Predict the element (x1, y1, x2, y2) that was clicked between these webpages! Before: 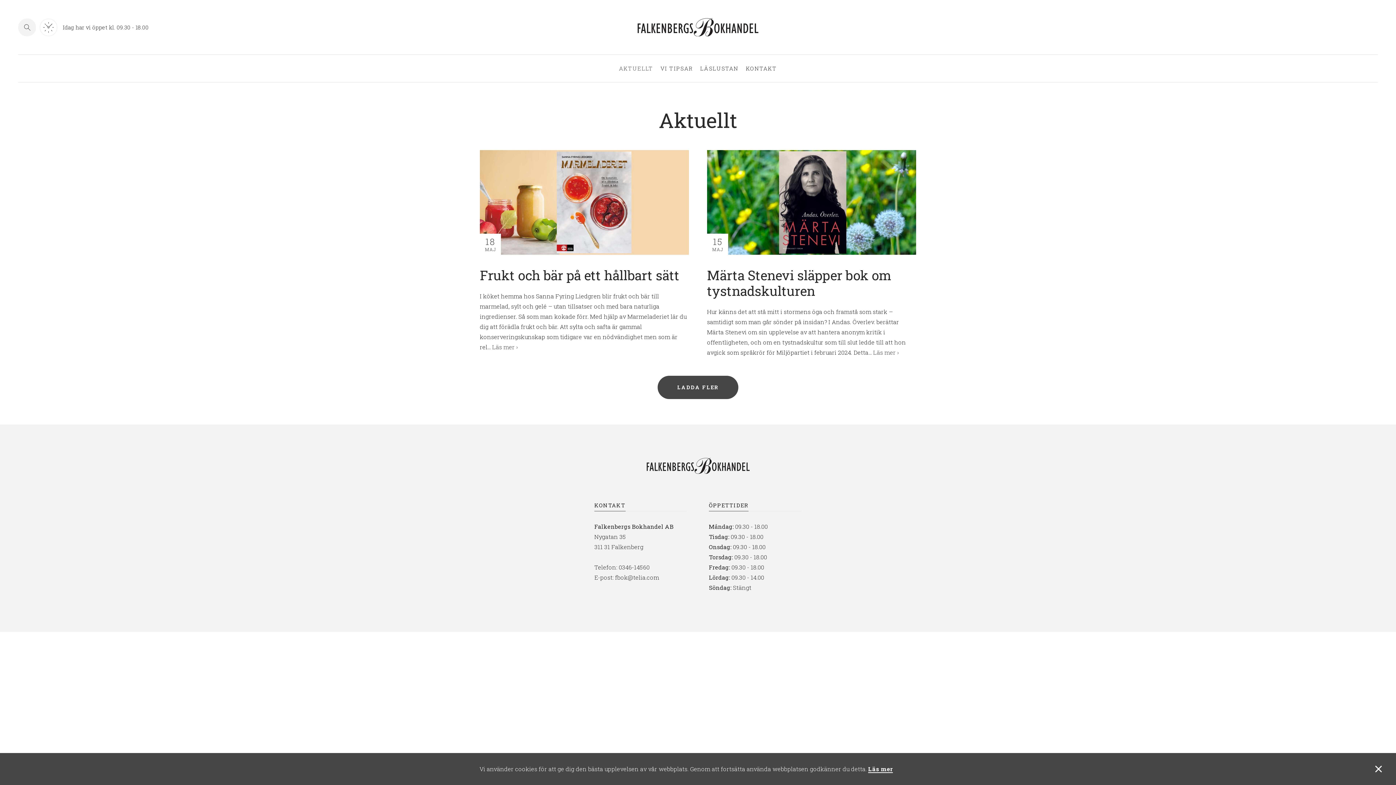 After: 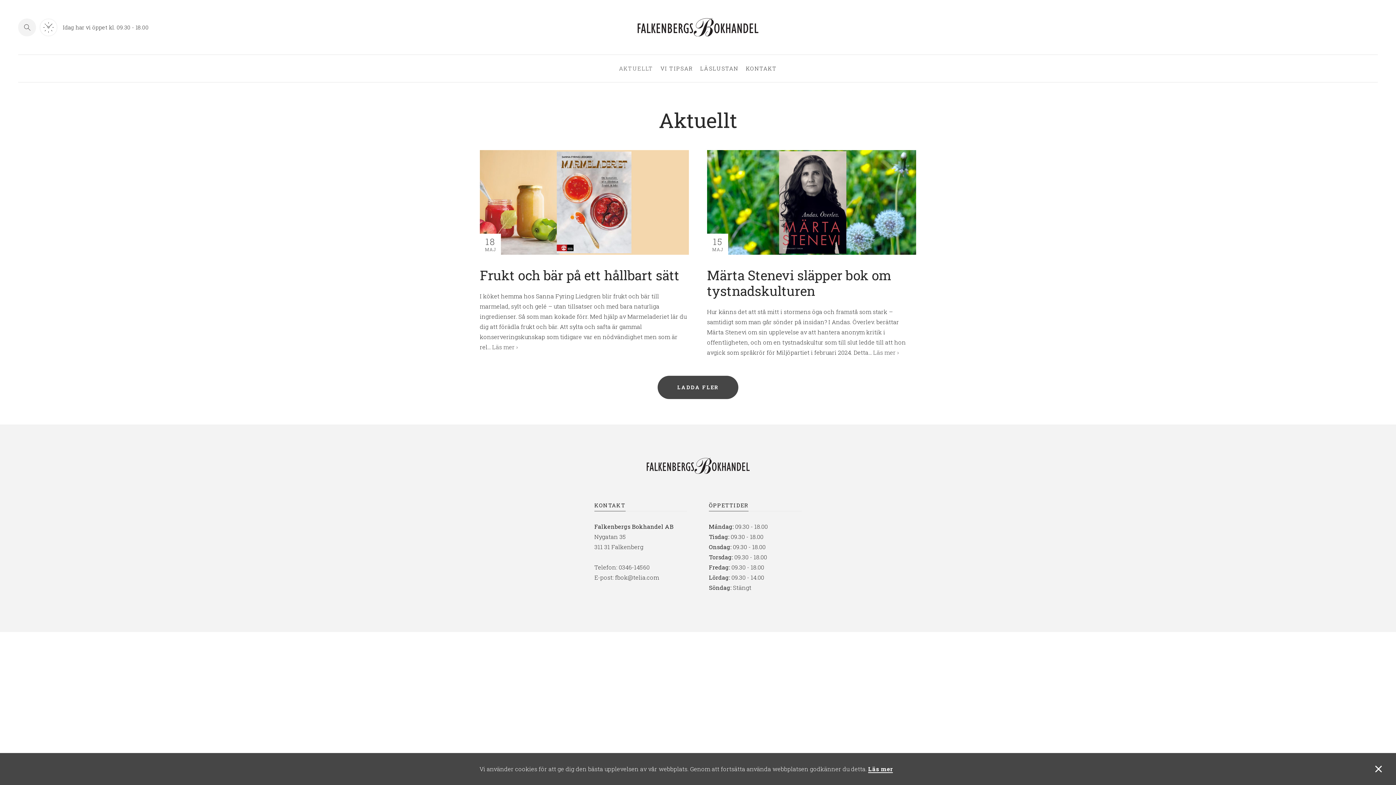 Action: bbox: (615, 573, 659, 581) label: fbok@telia.com